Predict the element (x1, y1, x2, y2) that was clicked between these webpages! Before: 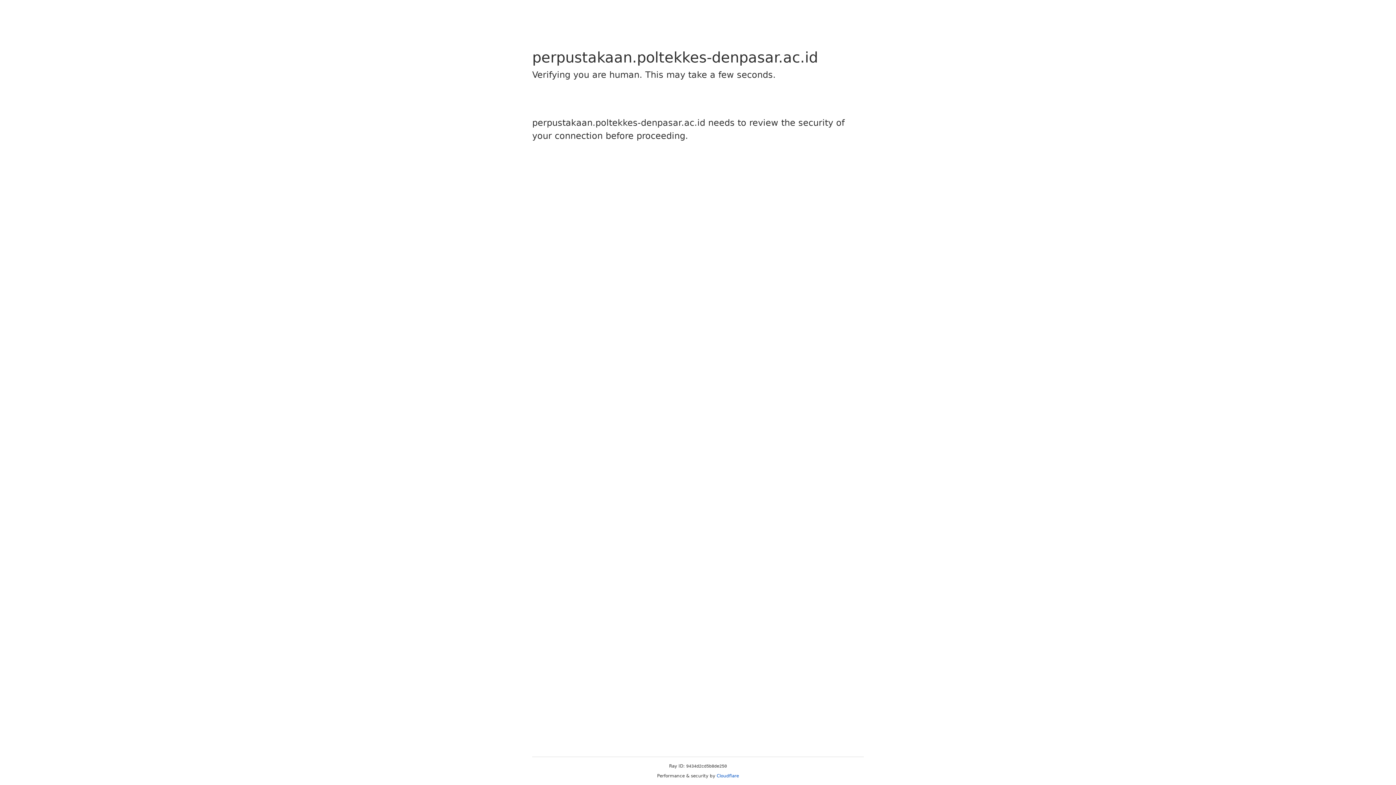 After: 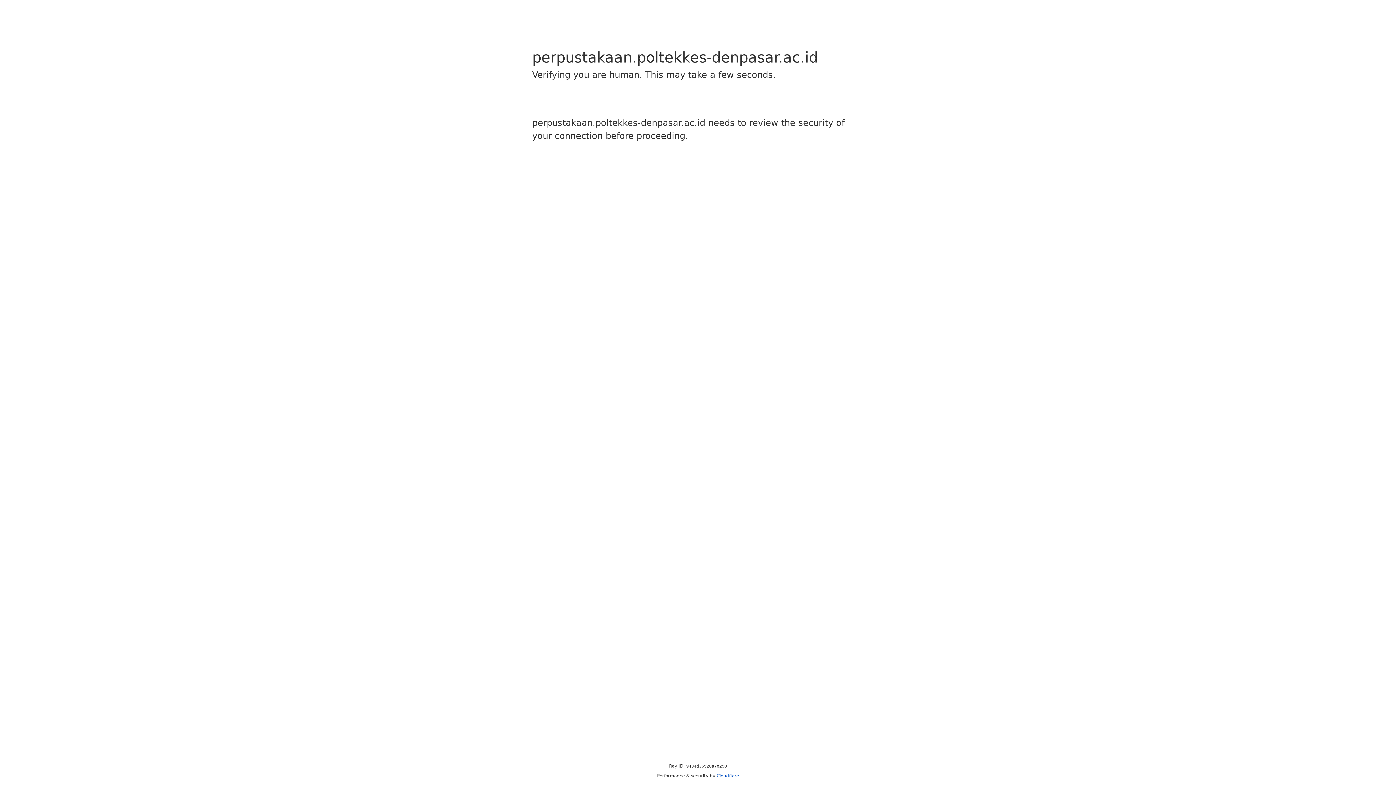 Action: label: Cloudflare bbox: (716, 773, 739, 778)